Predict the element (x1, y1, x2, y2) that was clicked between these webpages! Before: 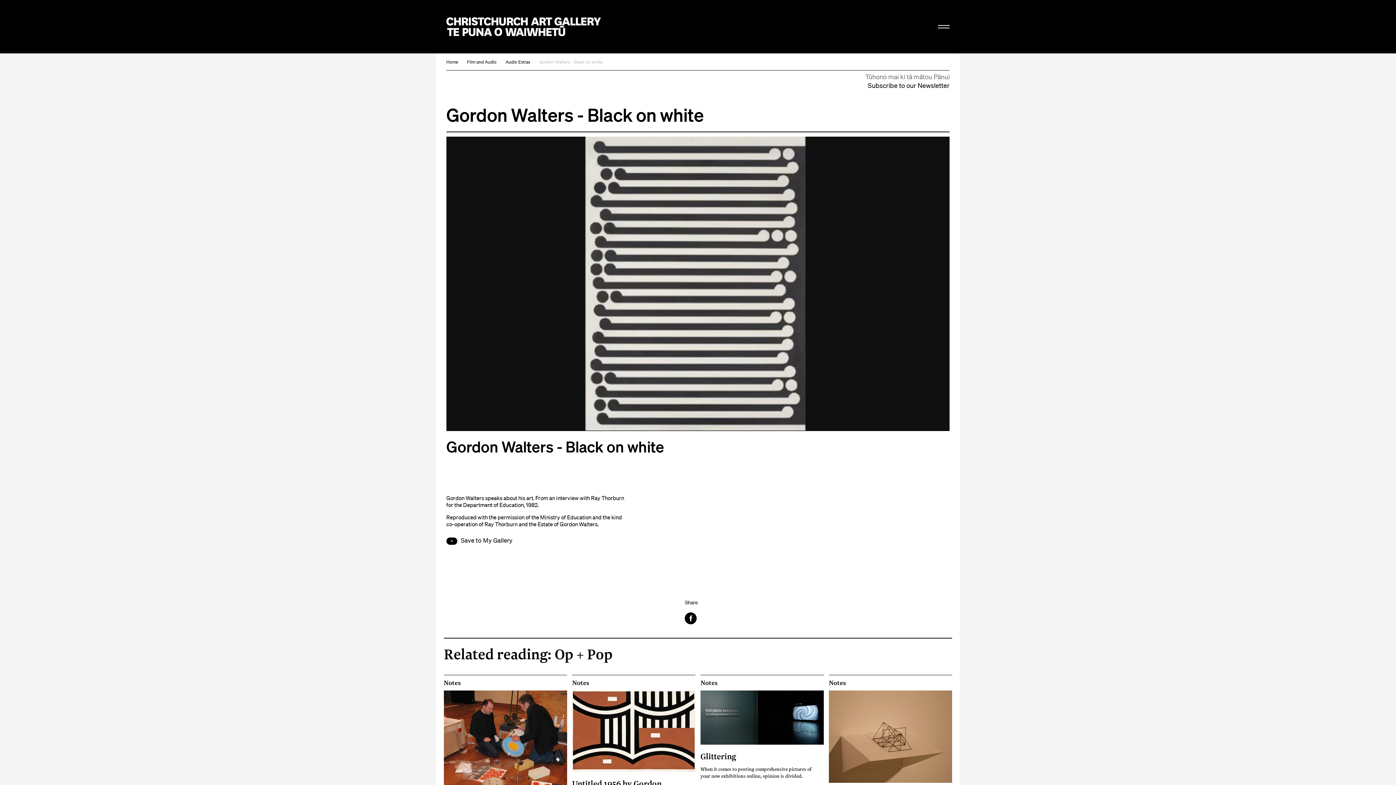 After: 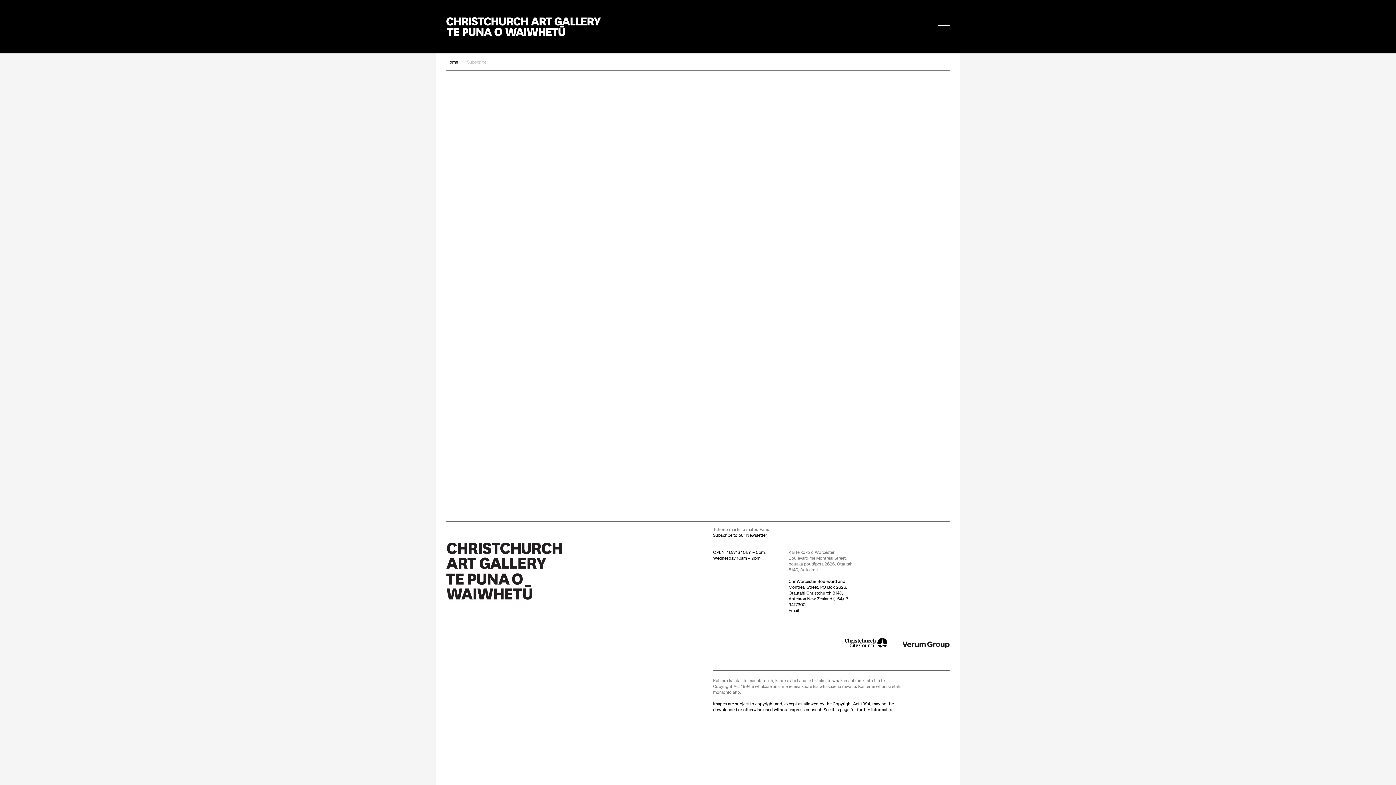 Action: bbox: (865, 72, 949, 89) label: Tūhono mai ki tā mātou Pānui
Subscribe to our Newsletter